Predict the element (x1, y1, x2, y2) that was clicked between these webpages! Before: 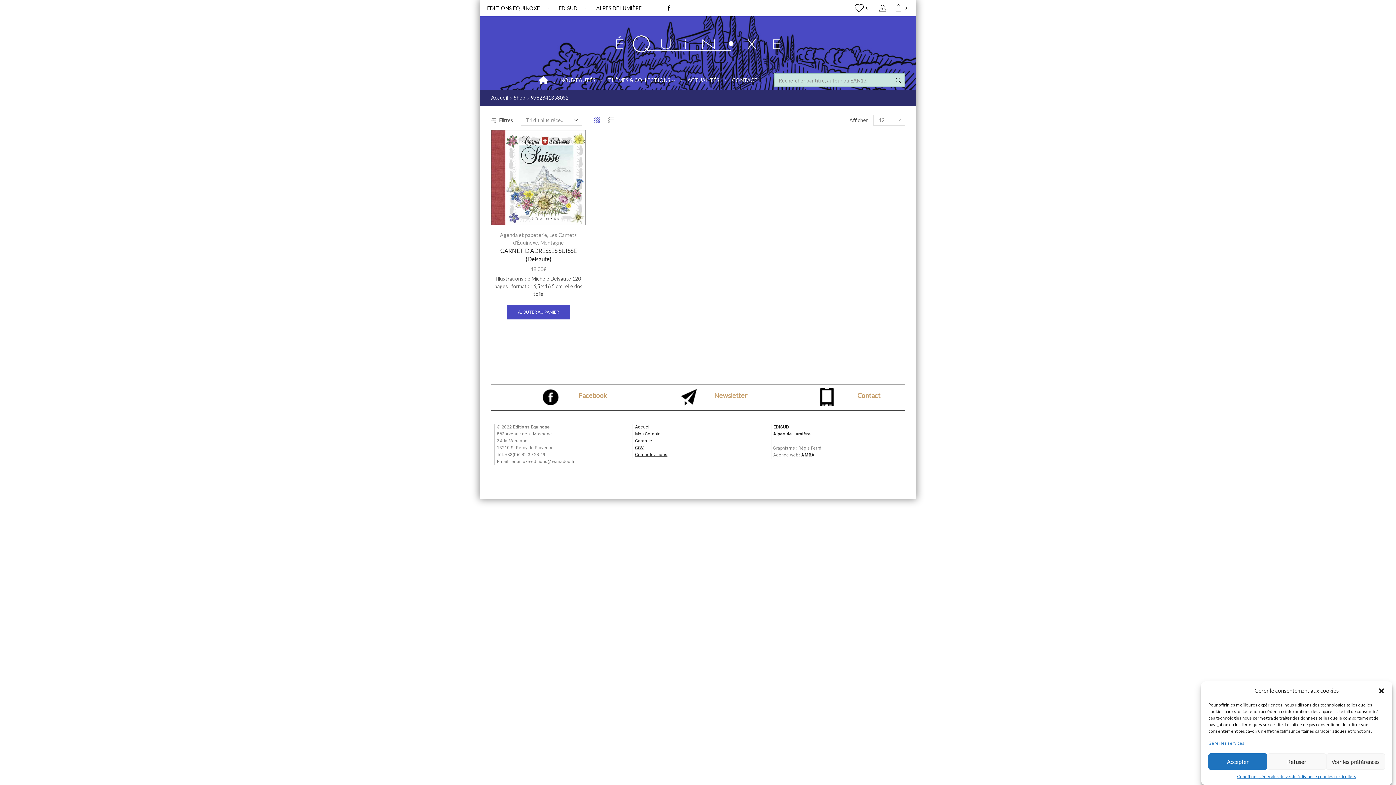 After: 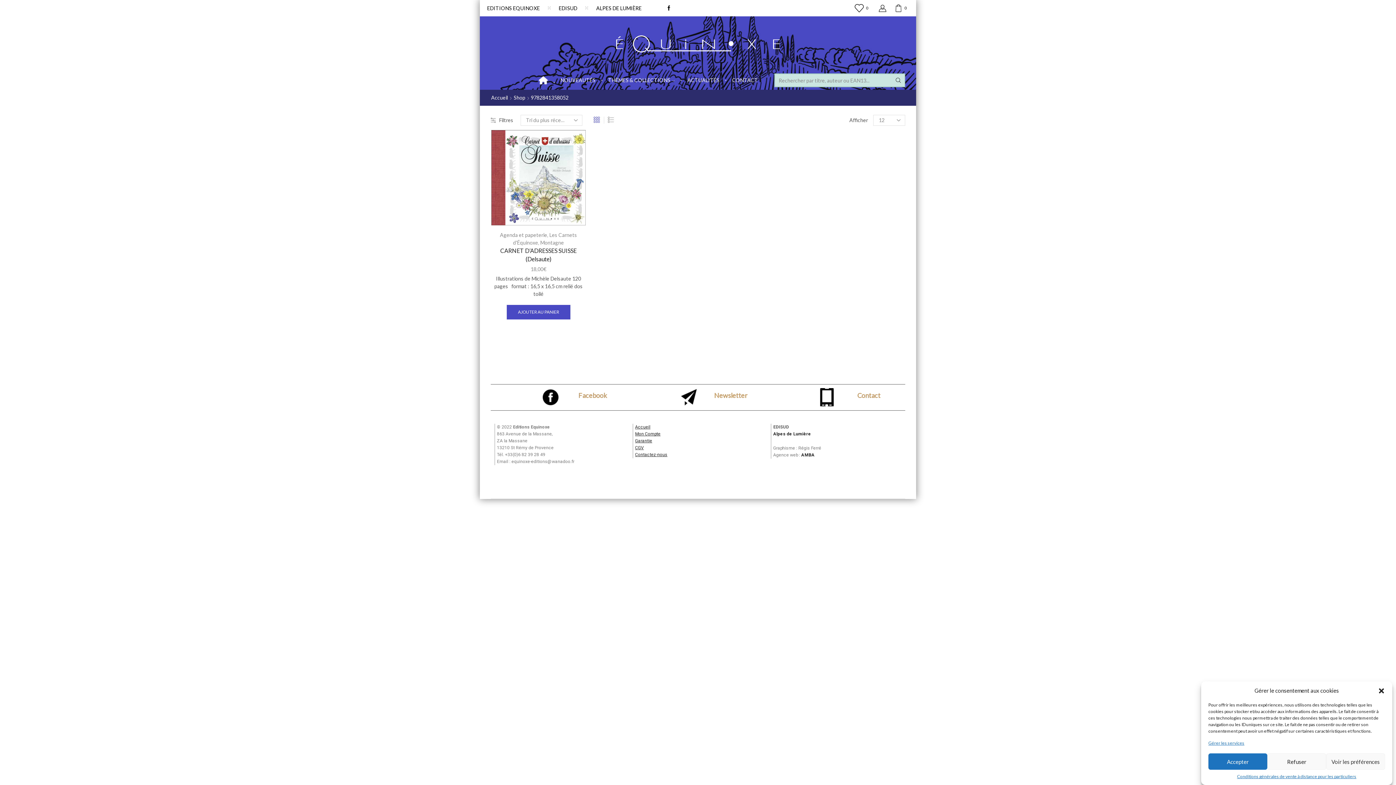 Action: label: EDISUD bbox: (773, 424, 789, 429)